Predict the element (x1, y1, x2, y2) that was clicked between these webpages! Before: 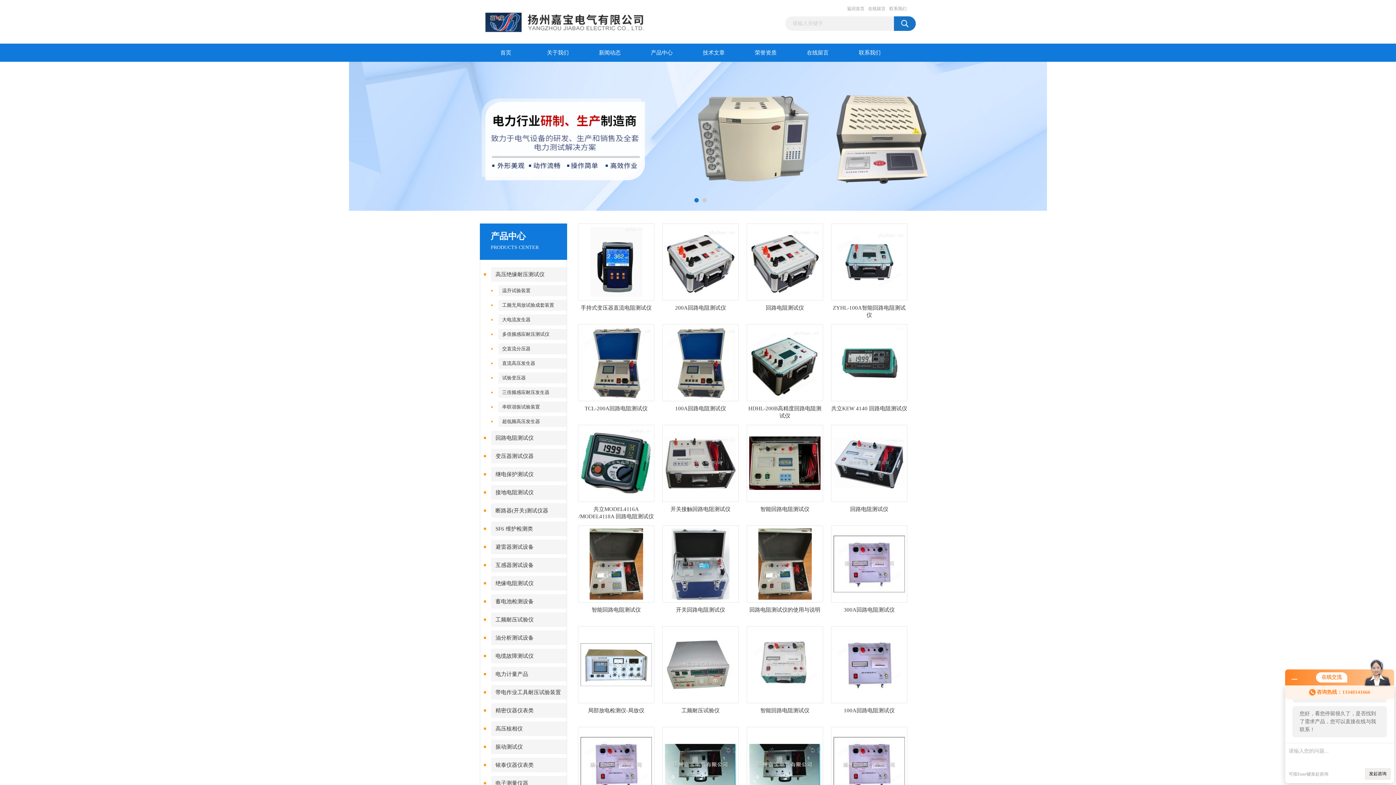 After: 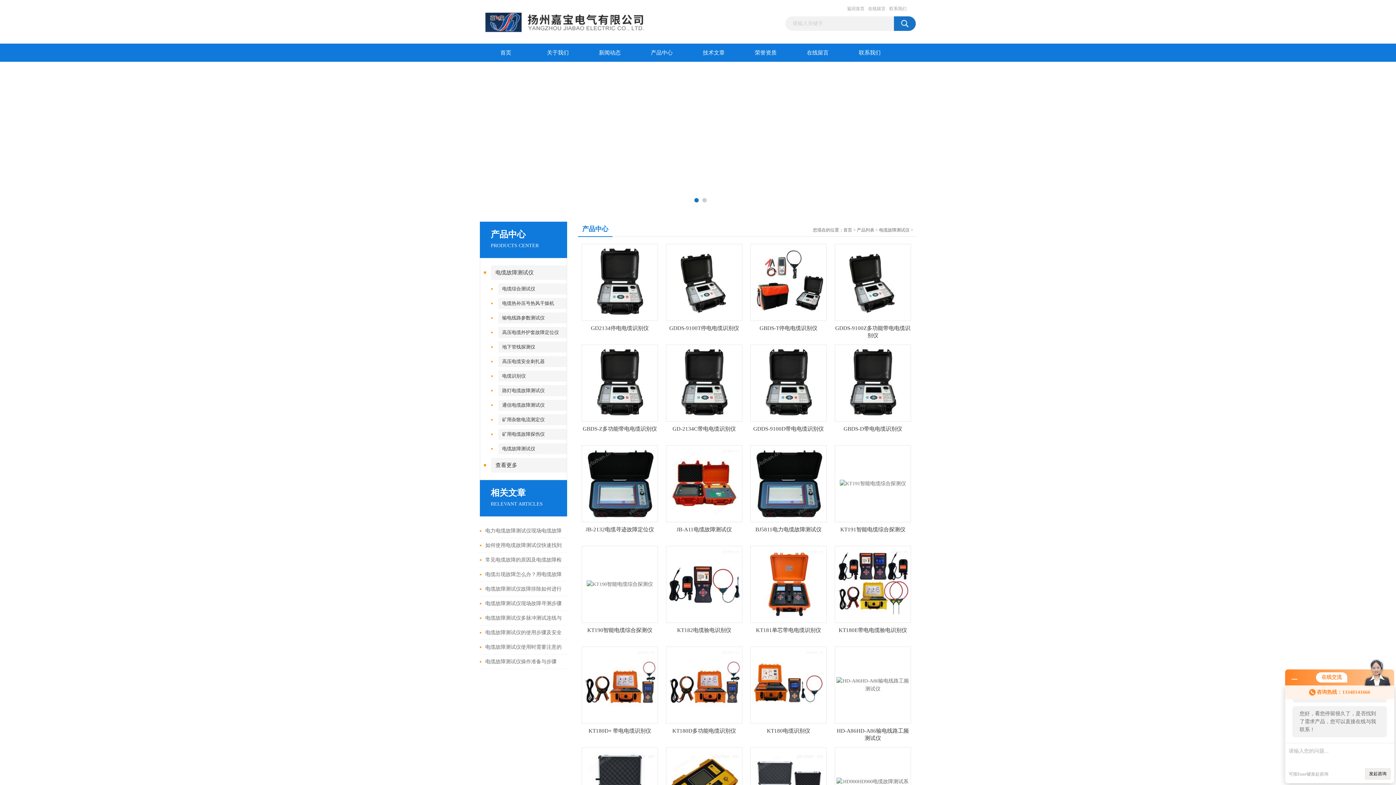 Action: bbox: (491, 649, 567, 663) label: 电缆故障测试仪